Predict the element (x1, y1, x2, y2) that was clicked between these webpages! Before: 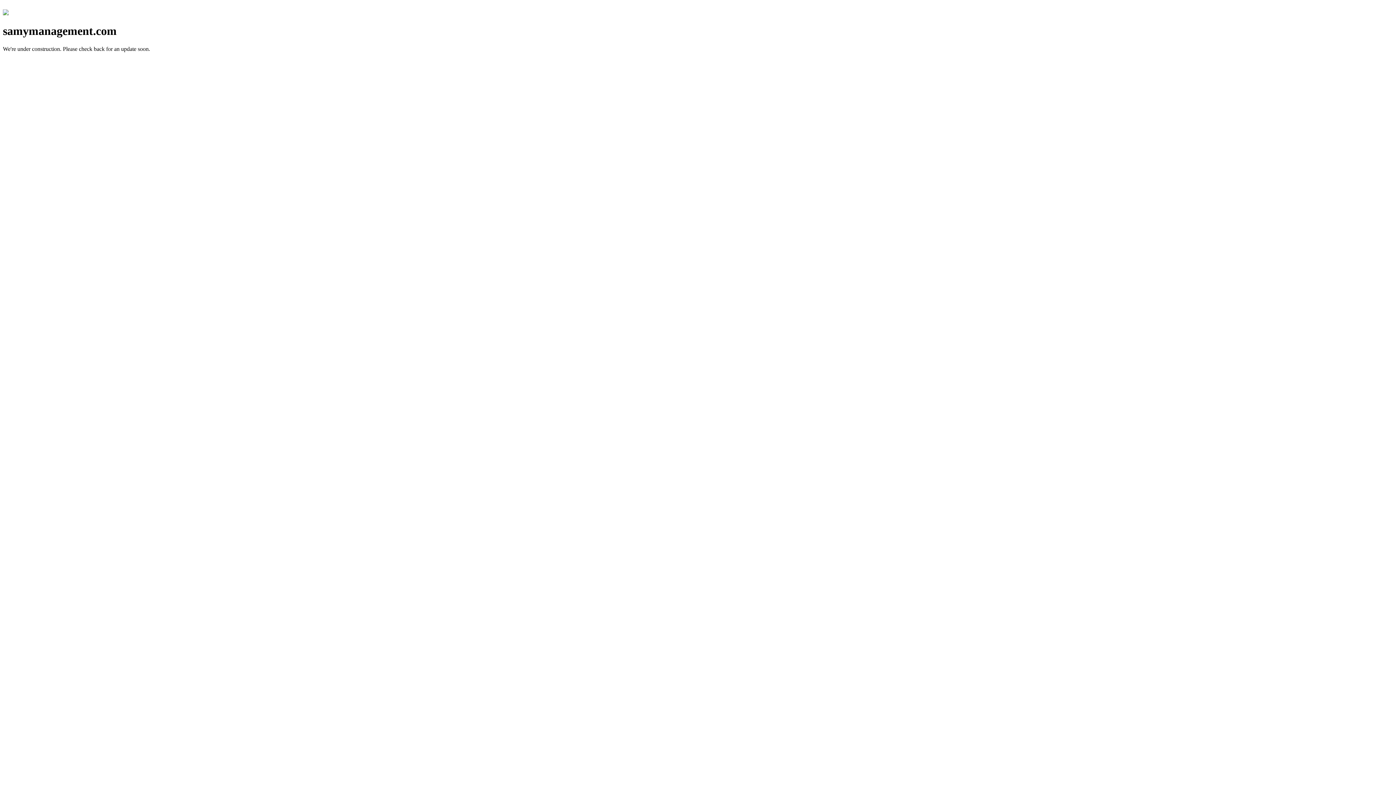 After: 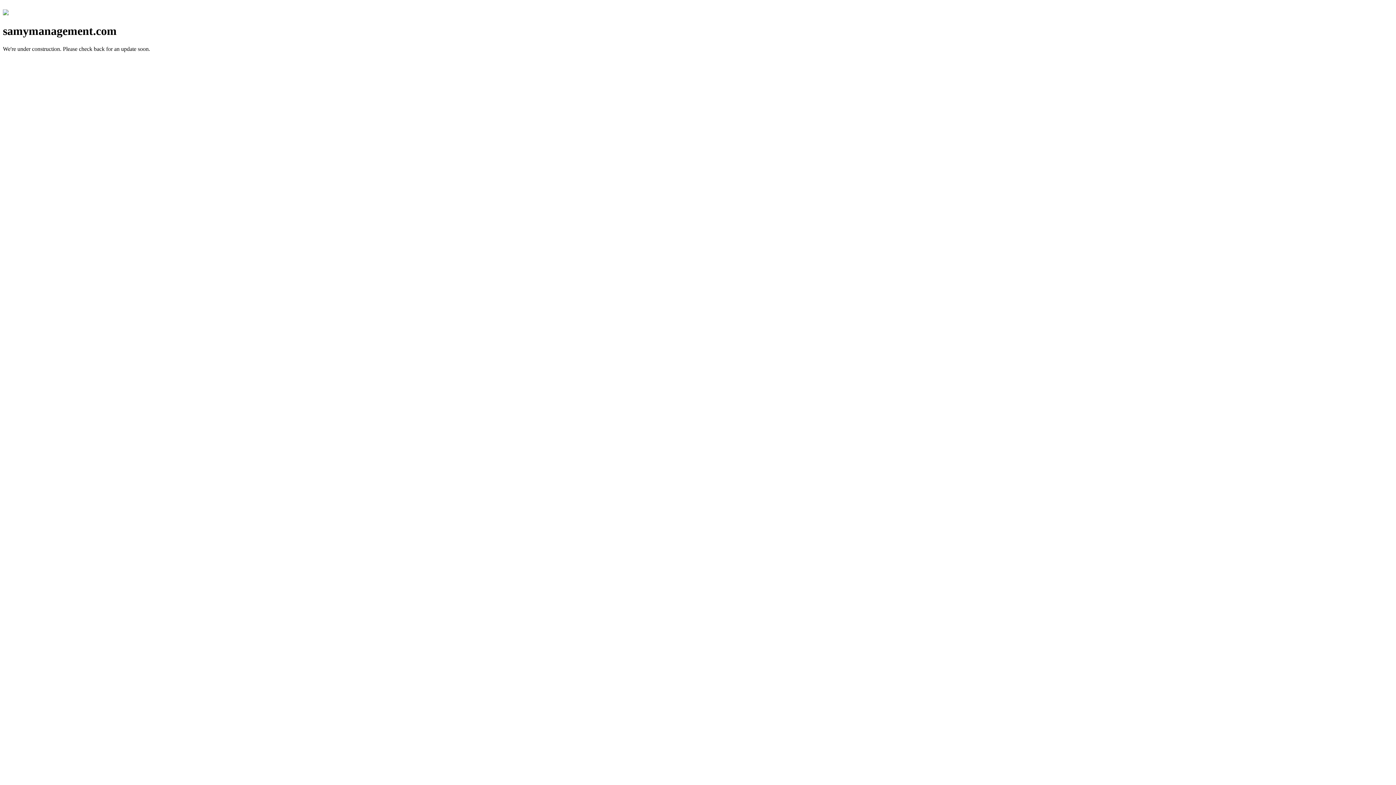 Action: bbox: (2, 10, 8, 16)